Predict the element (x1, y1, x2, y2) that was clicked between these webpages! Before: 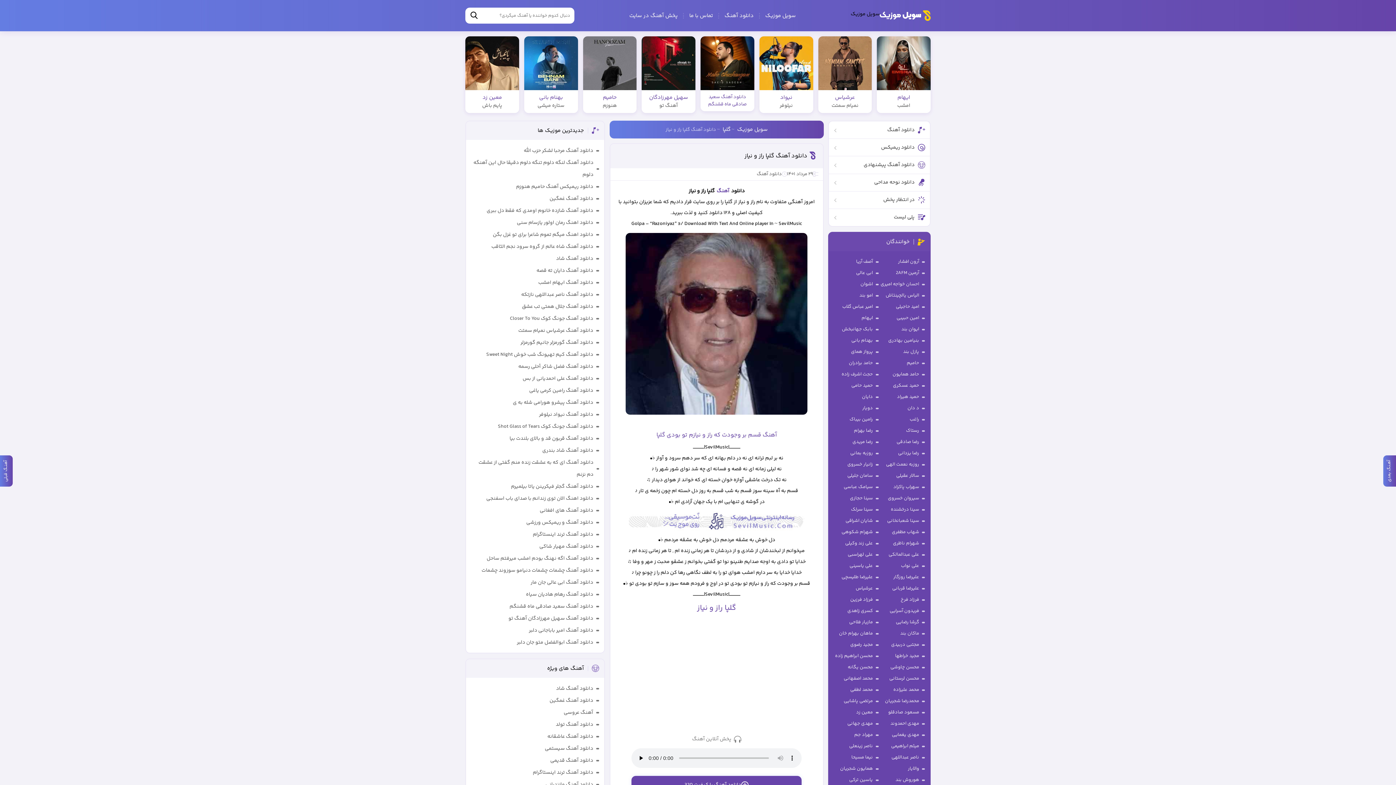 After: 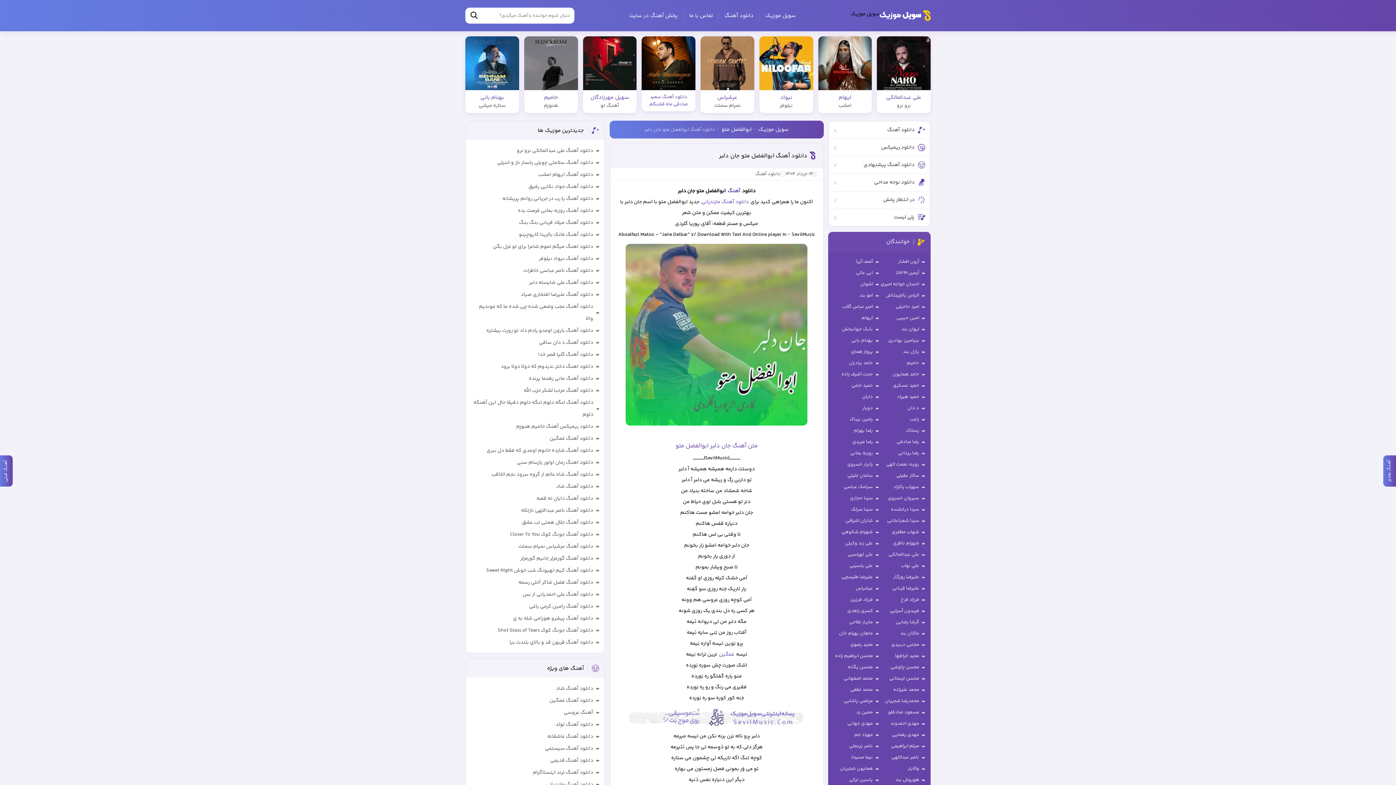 Action: bbox: (516, 637, 599, 649) label: دانلود آهنگ ابوالفضل متو جان دلبر